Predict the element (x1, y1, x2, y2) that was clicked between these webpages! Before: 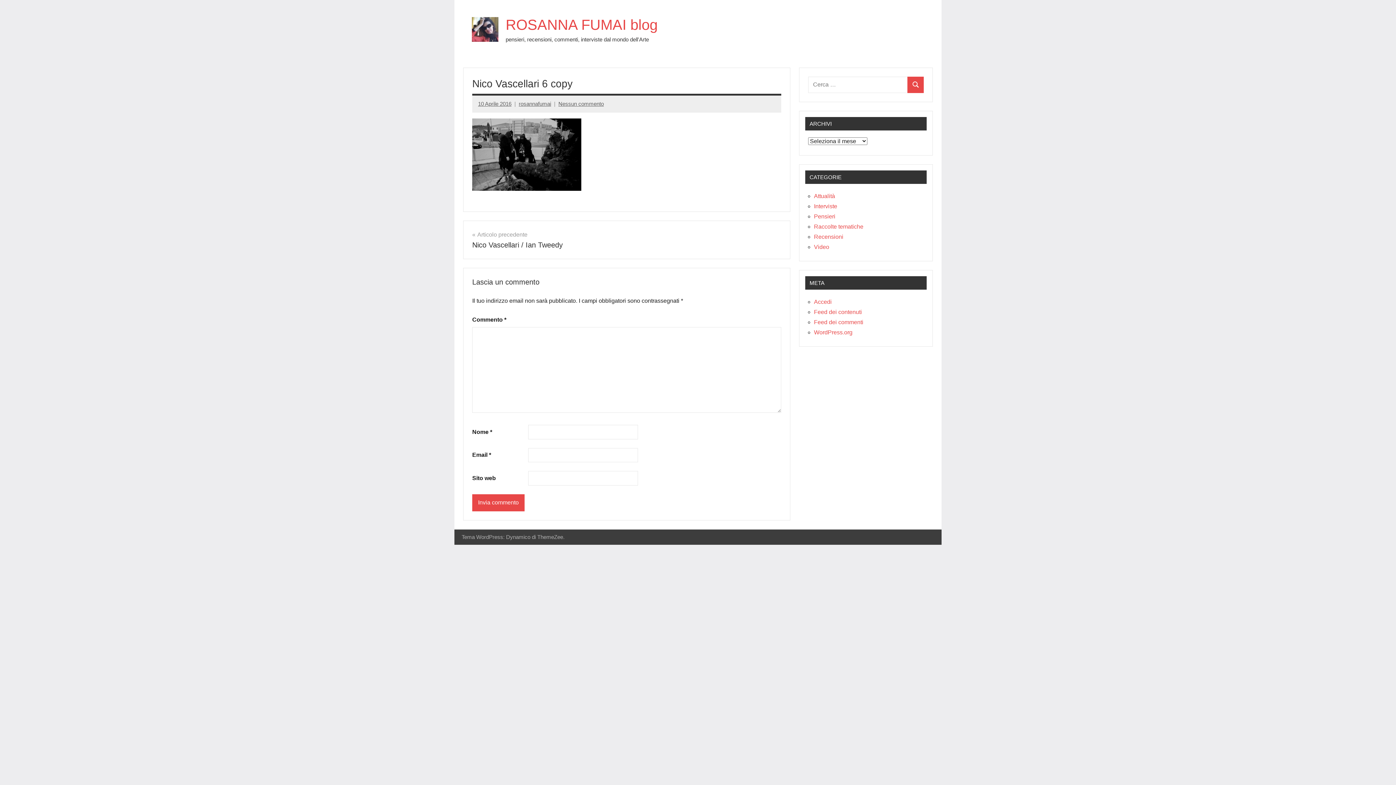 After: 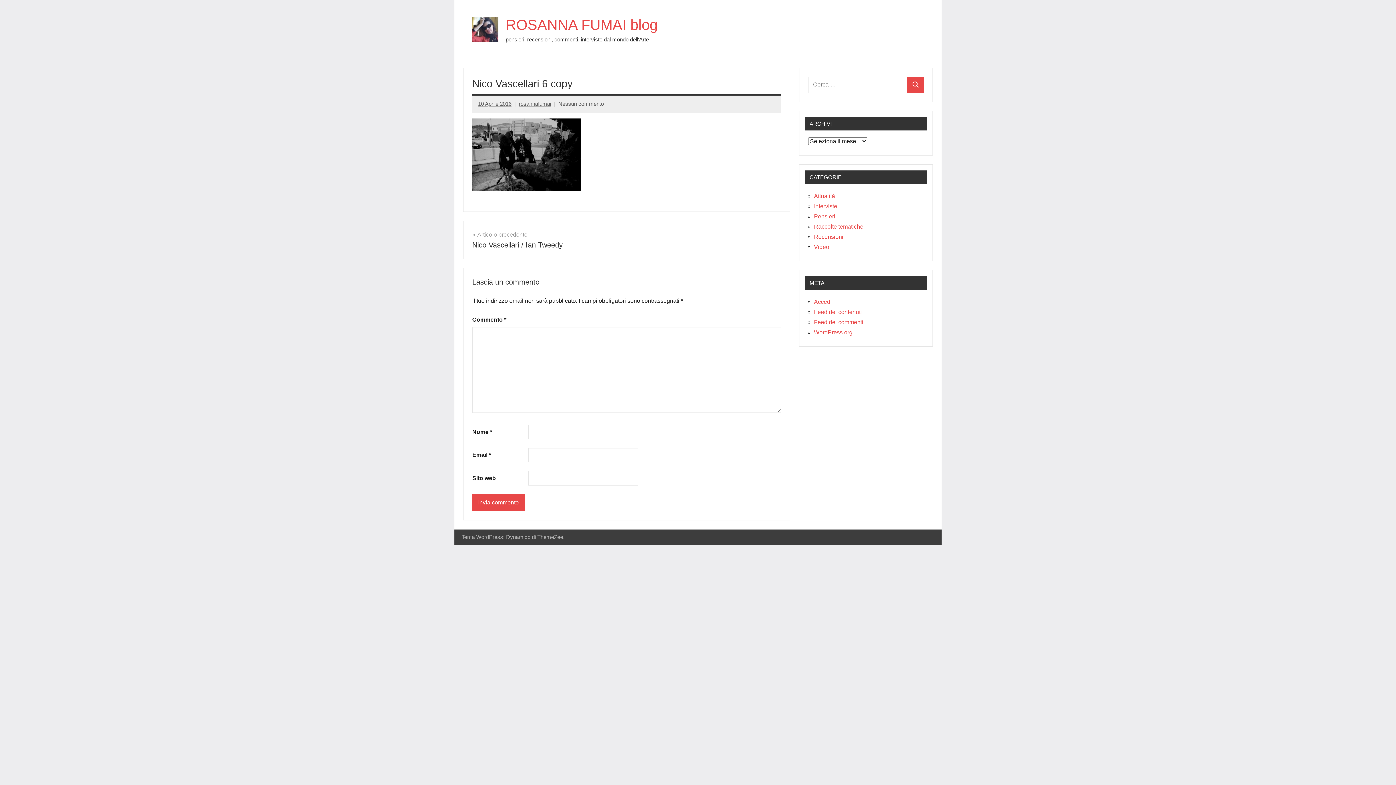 Action: label: Nessun commento bbox: (558, 100, 604, 106)